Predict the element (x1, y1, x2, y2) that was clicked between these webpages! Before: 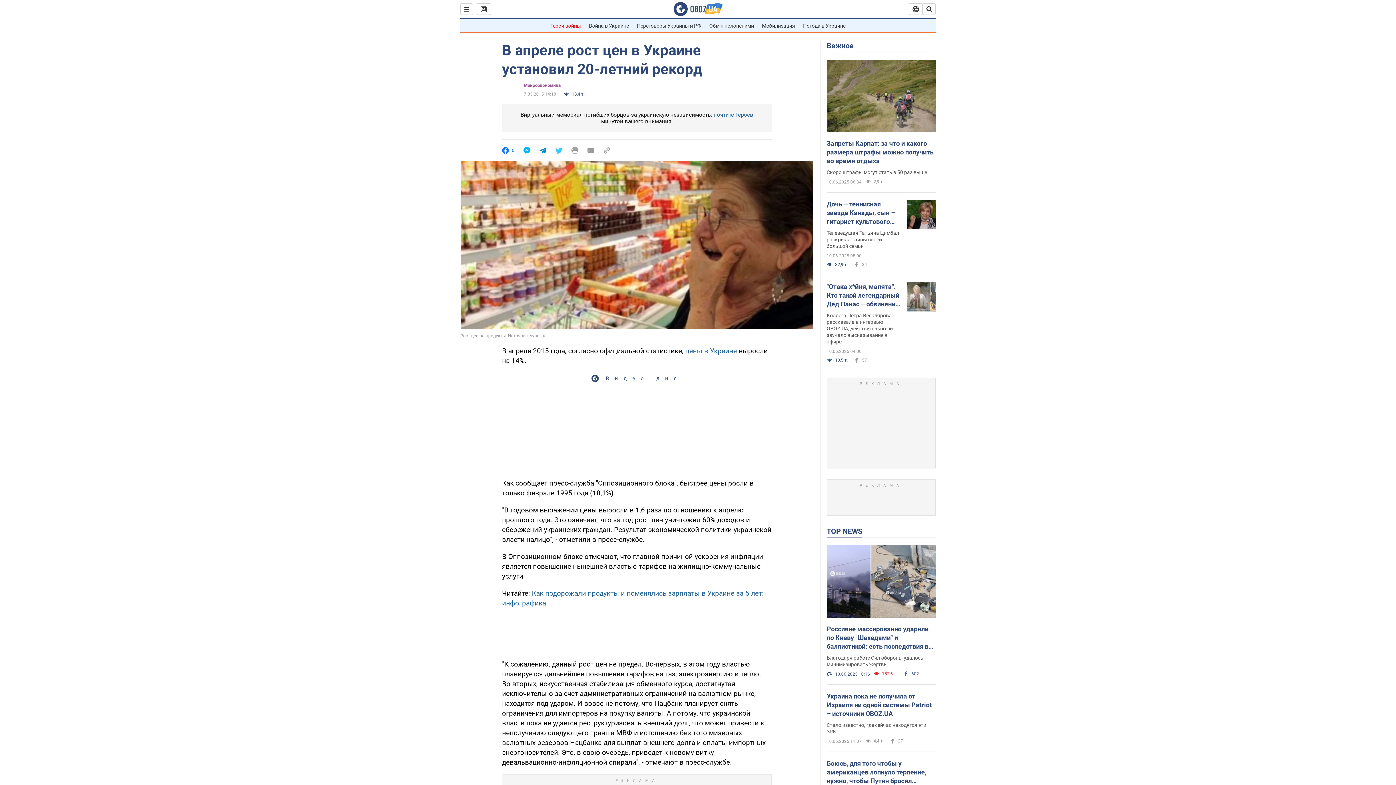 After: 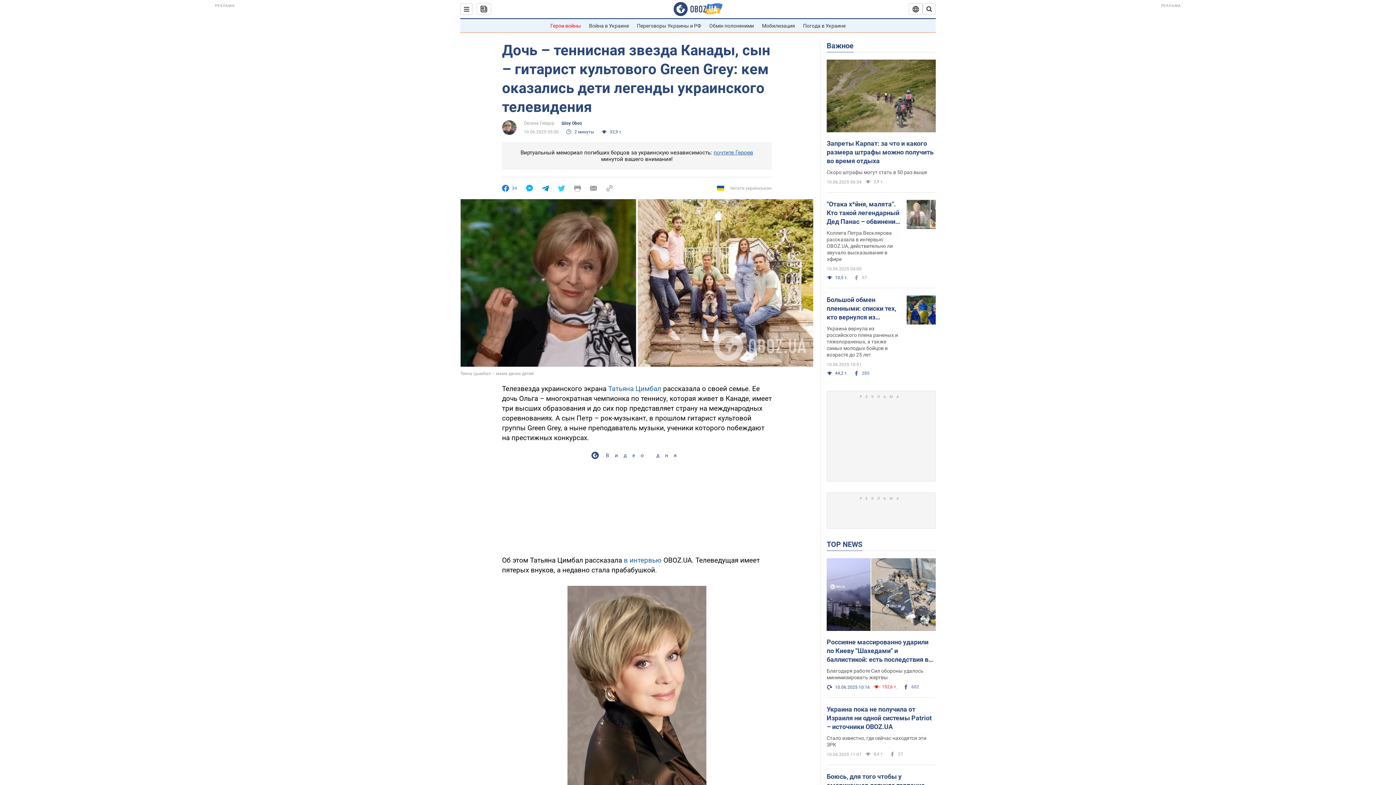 Action: bbox: (826, 200, 901, 226) label: Дочь – теннисная звезда Канады, сын – гитарист культового Green Grey: кем оказались дети легенды украинского телевидения